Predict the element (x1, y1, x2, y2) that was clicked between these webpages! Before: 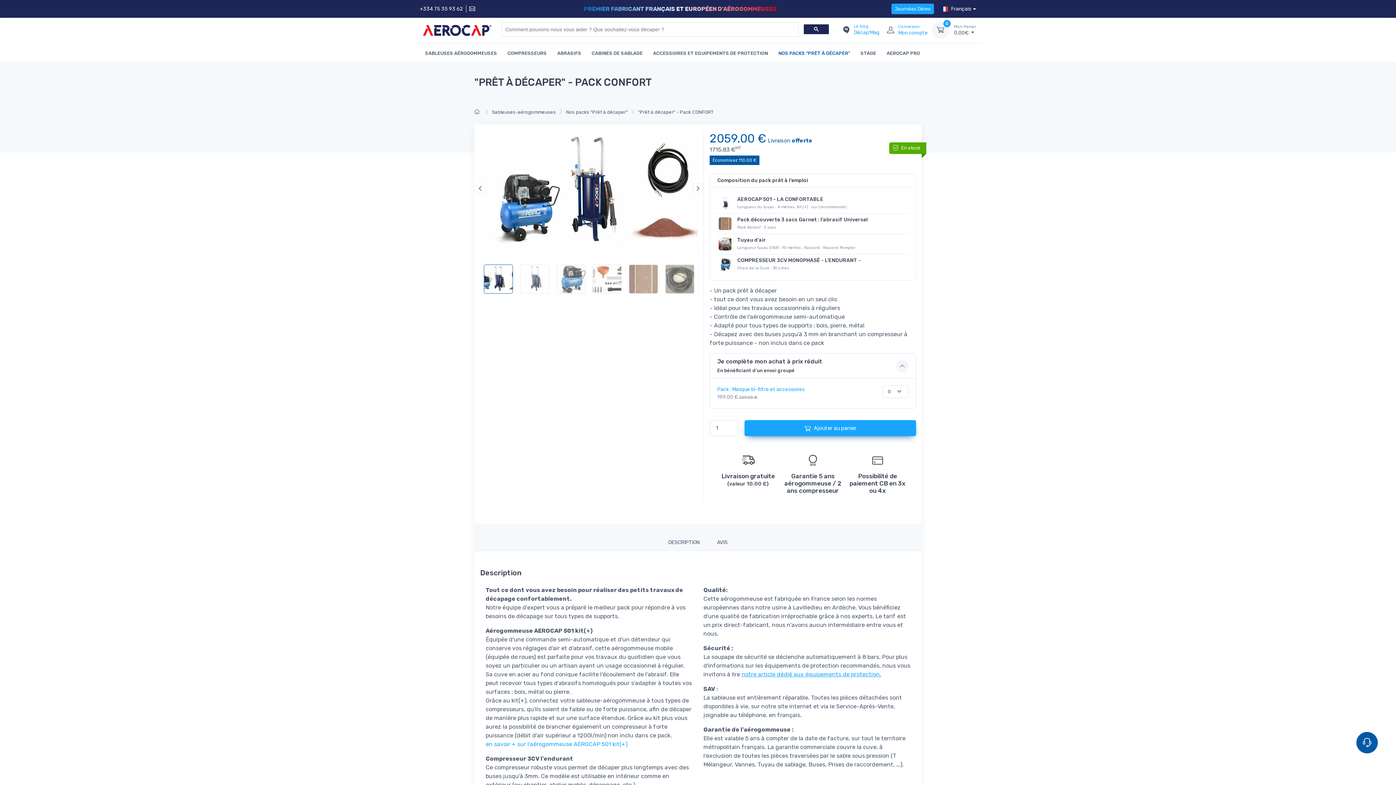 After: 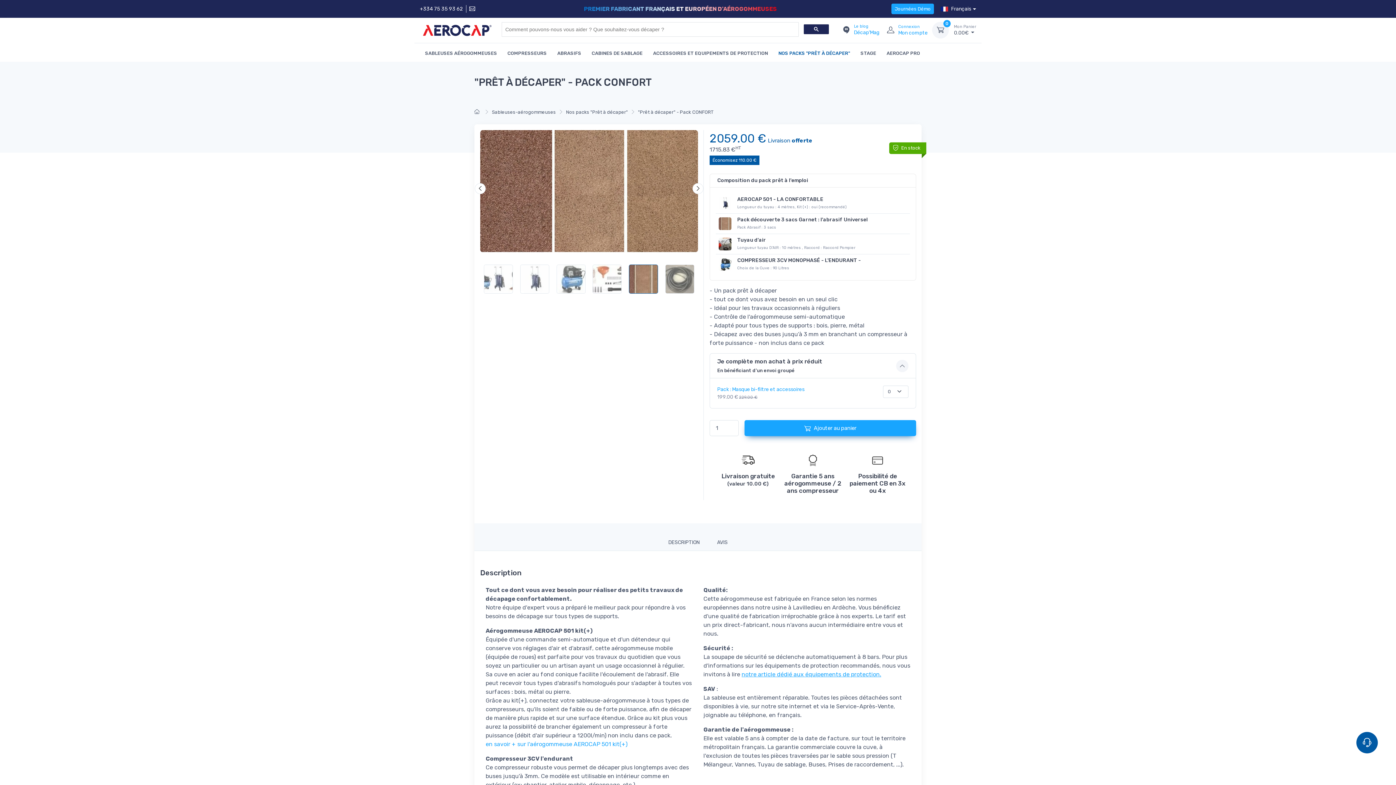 Action: bbox: (629, 264, 658, 293)